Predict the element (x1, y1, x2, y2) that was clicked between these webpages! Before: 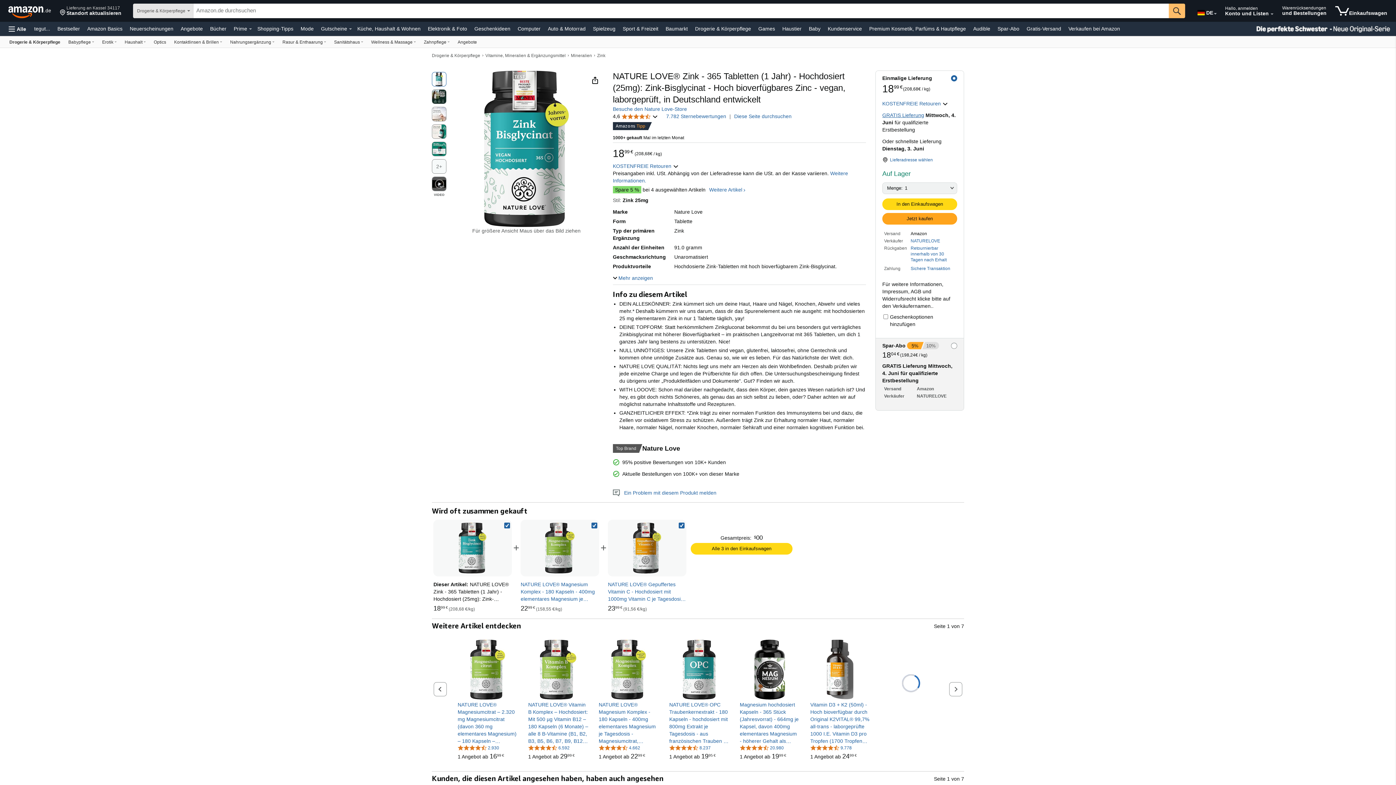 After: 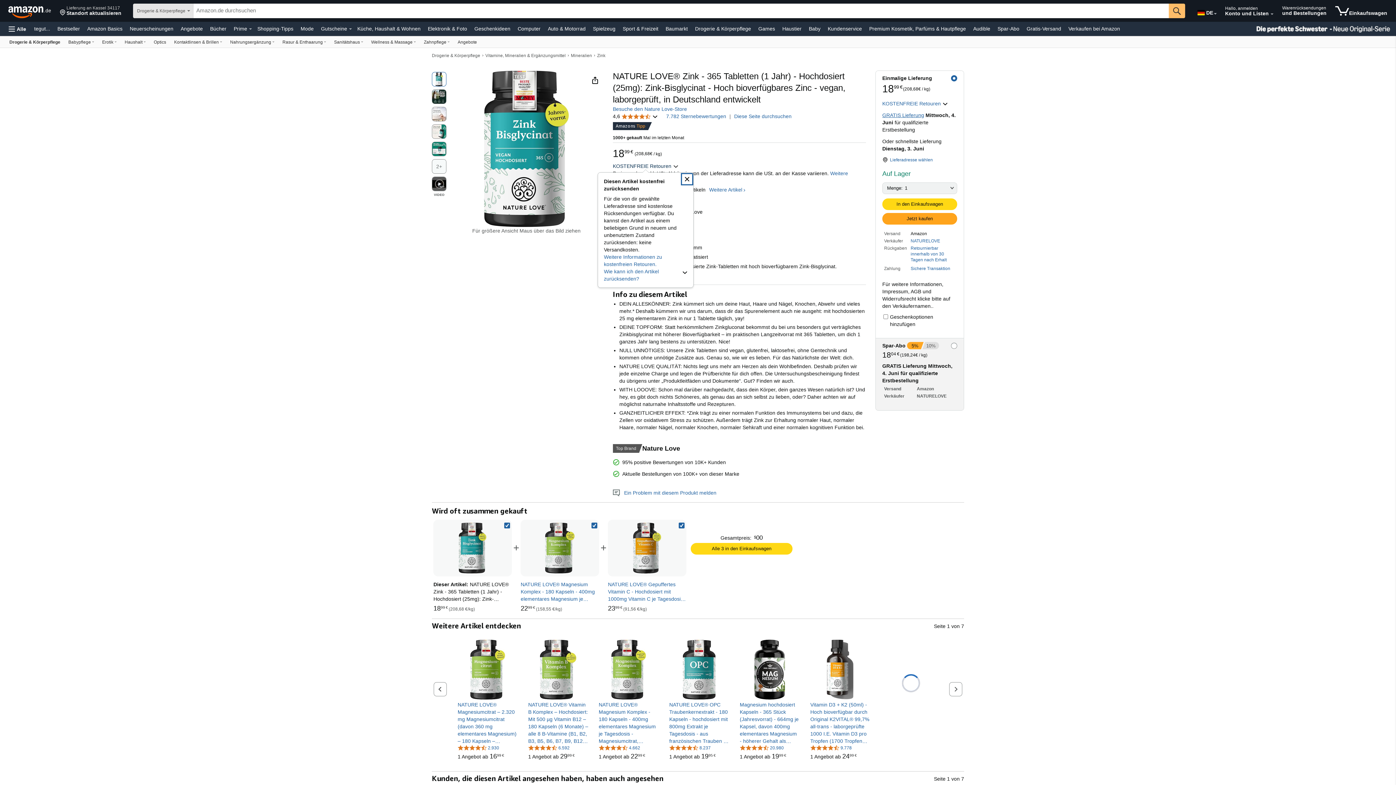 Action: bbox: (613, 162, 678, 169) label: KOSTENFREIE Retouren 